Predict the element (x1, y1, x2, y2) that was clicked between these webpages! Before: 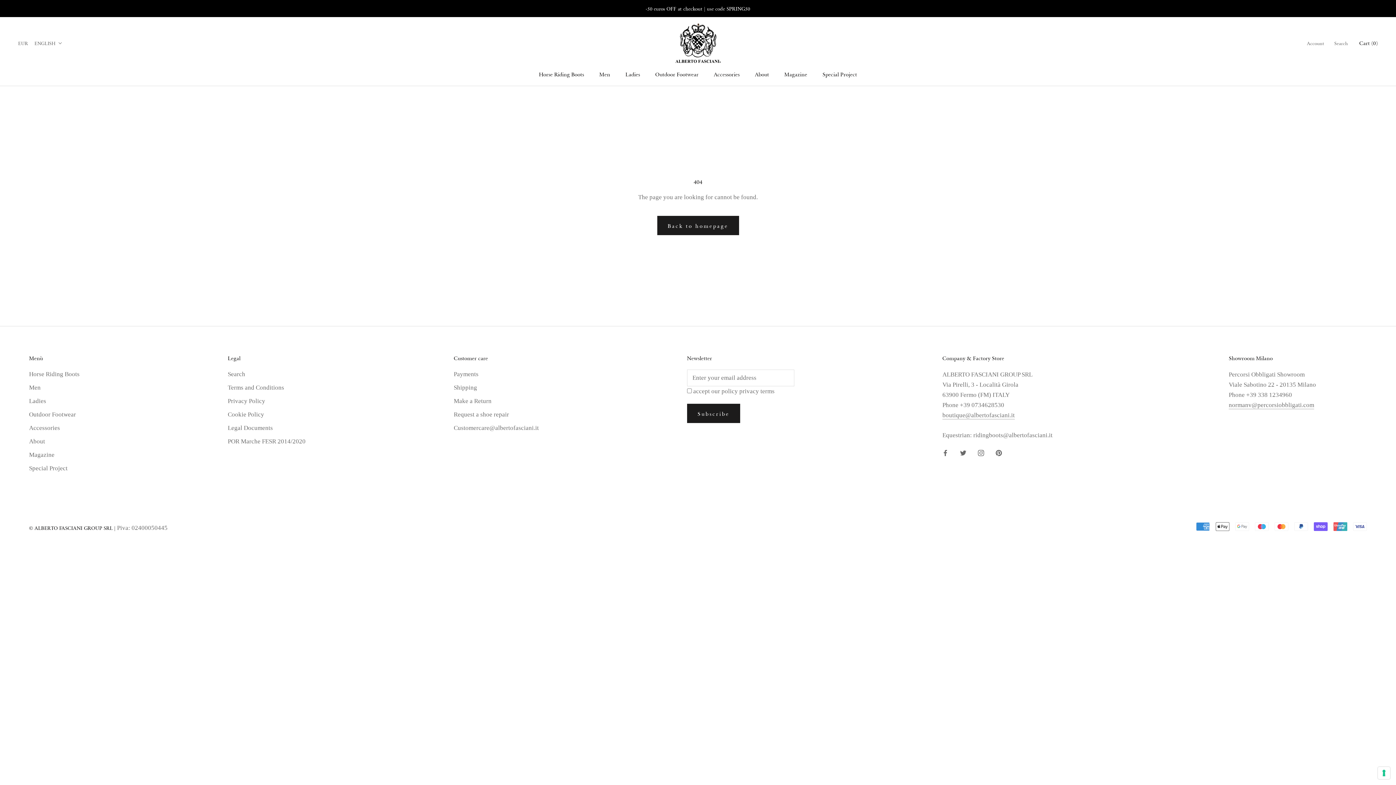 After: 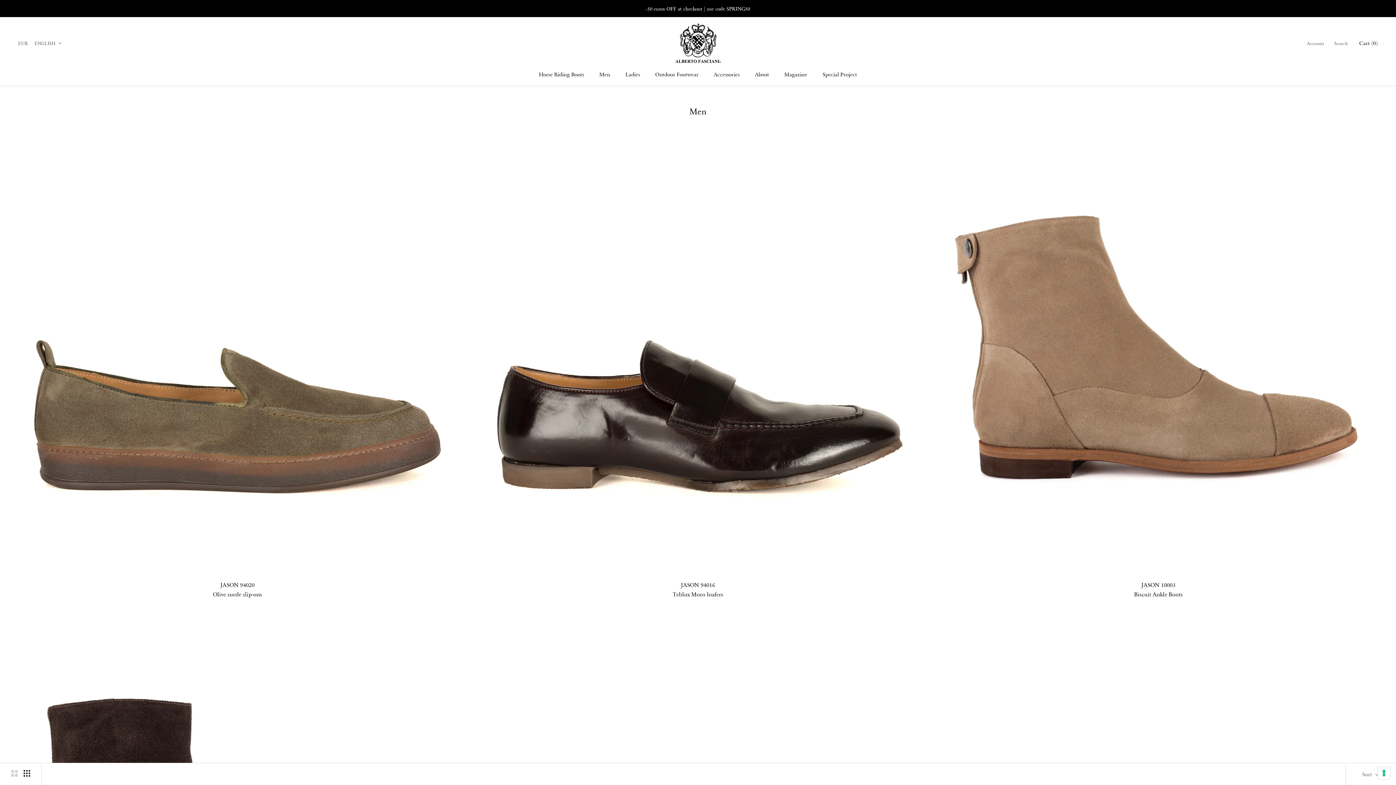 Action: label: Men bbox: (29, 383, 79, 392)